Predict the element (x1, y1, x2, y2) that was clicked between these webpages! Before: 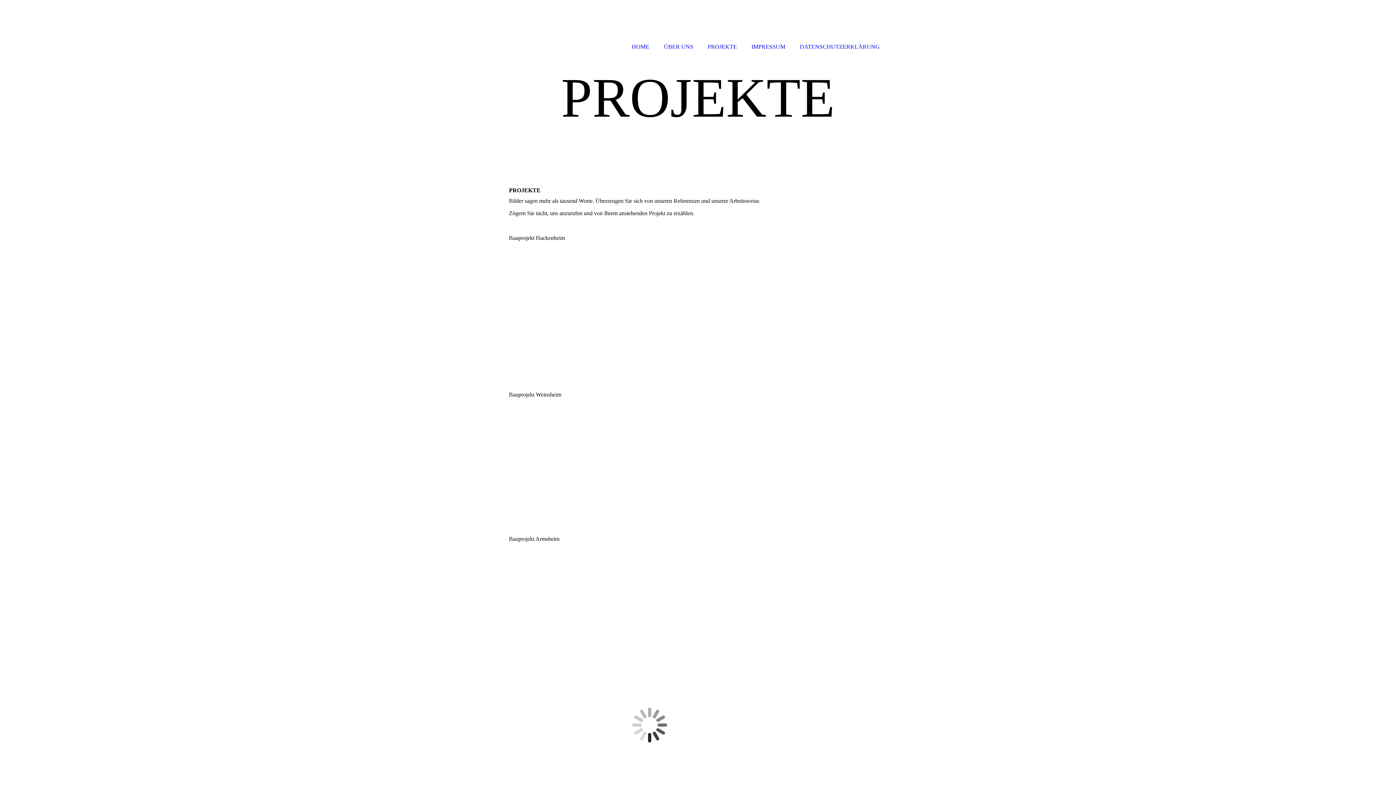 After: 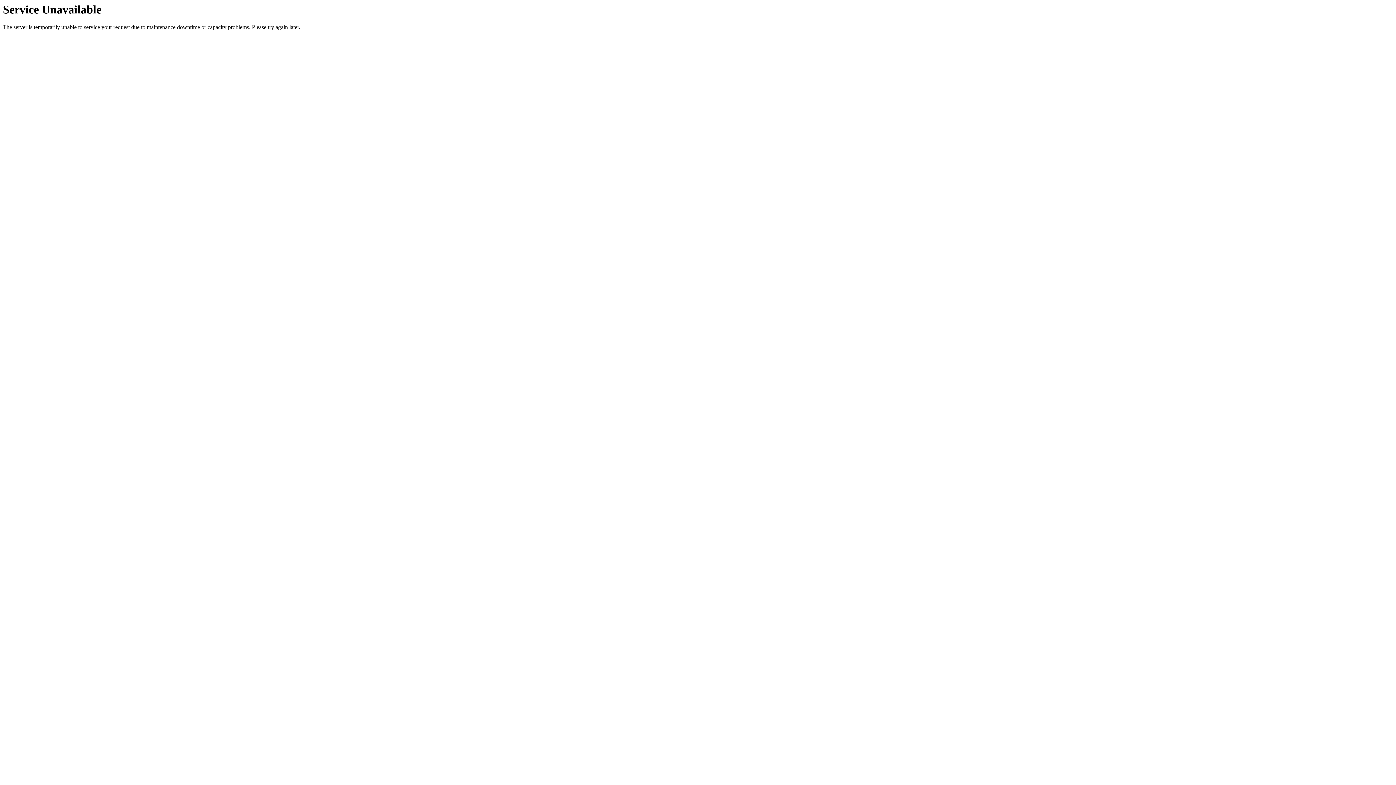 Action: label: HOME bbox: (624, 0, 656, 52)